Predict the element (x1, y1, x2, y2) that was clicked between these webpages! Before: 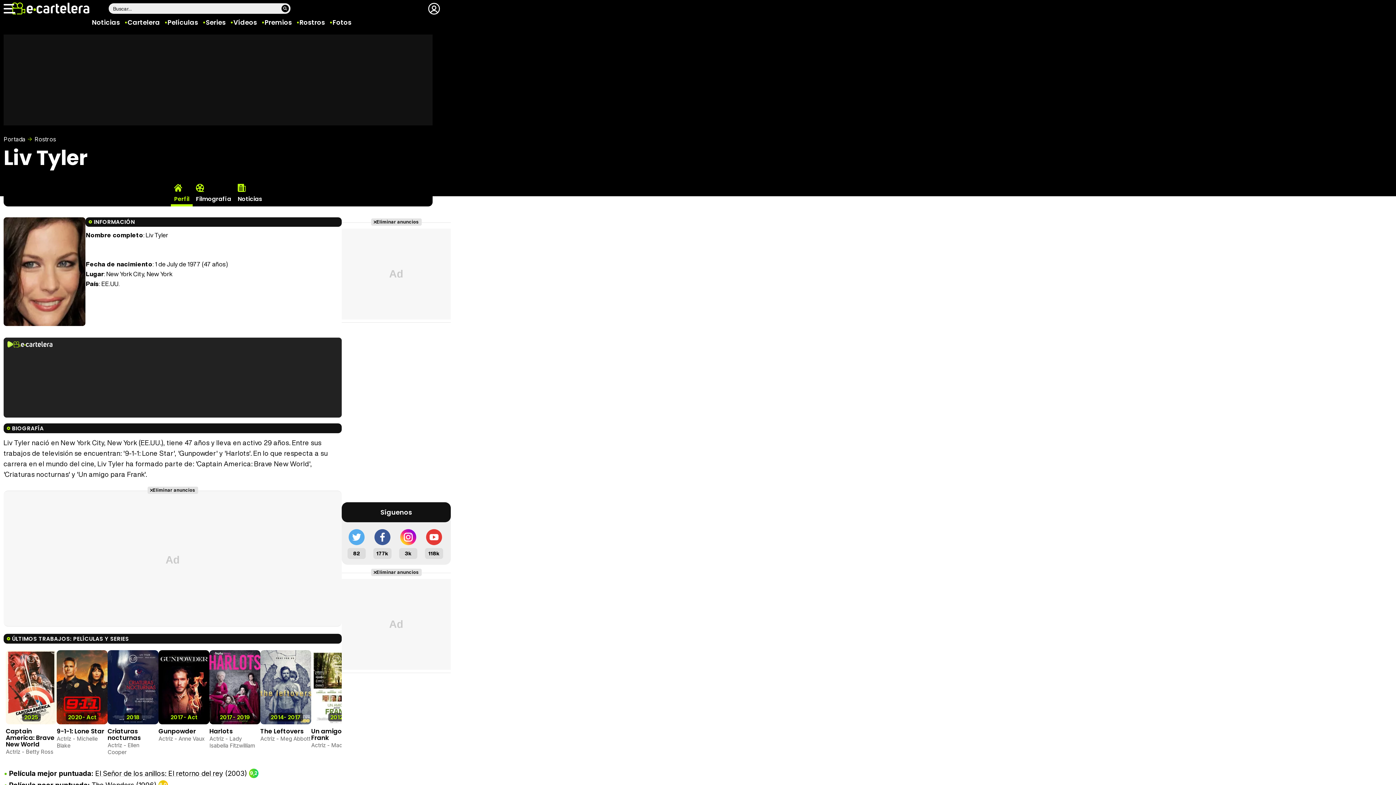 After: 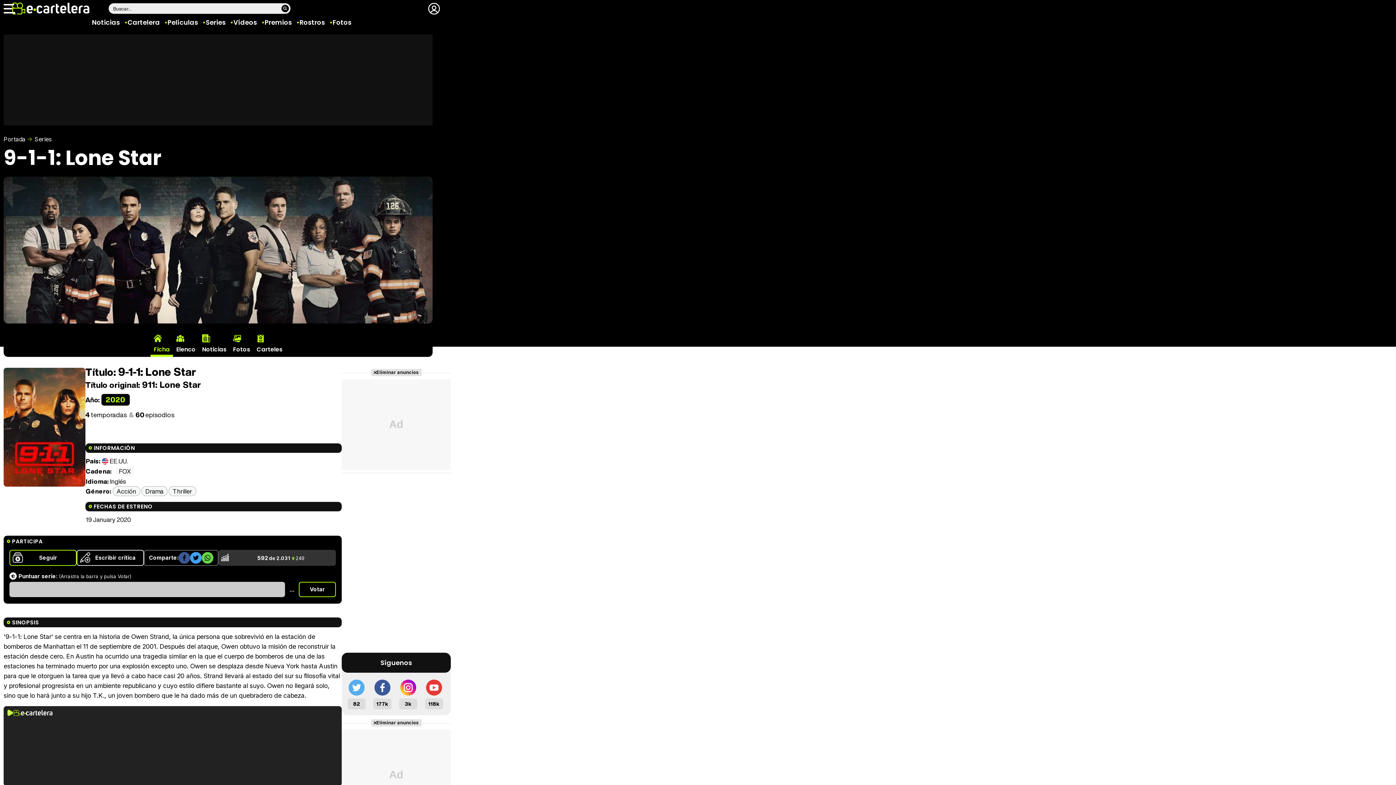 Action: label: 9-1-1: Lone Star bbox: (56, 727, 104, 736)